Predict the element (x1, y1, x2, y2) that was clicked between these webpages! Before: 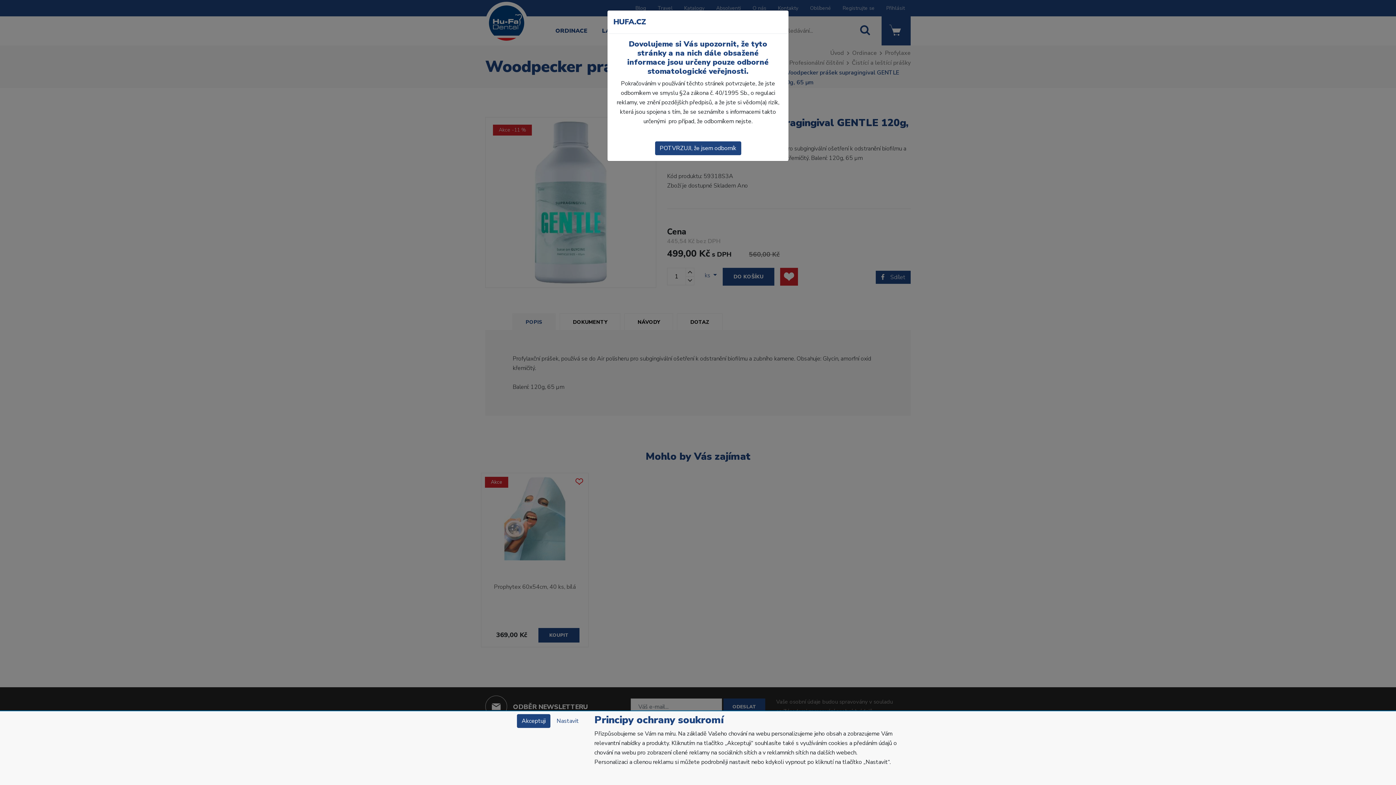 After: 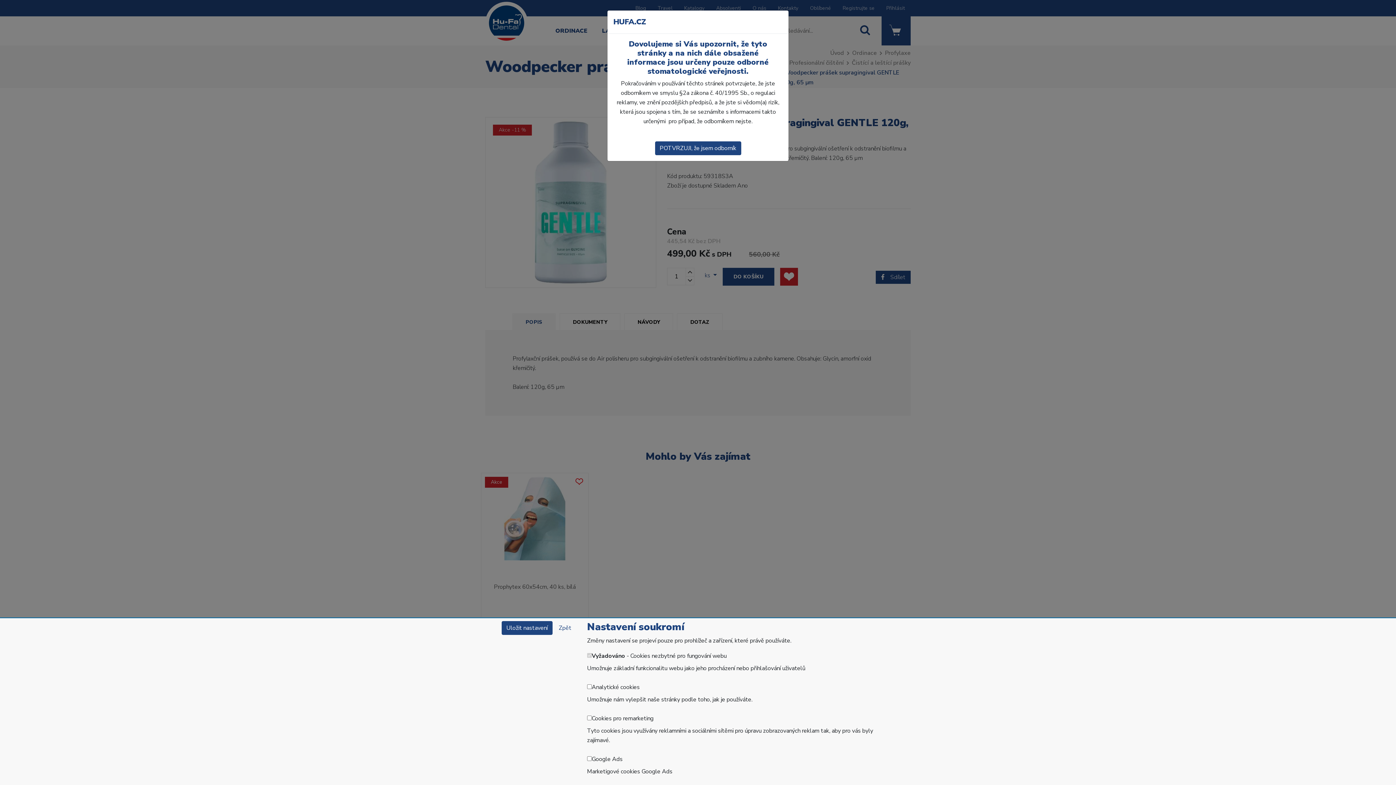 Action: bbox: (552, 714, 583, 728) label: Nastavit